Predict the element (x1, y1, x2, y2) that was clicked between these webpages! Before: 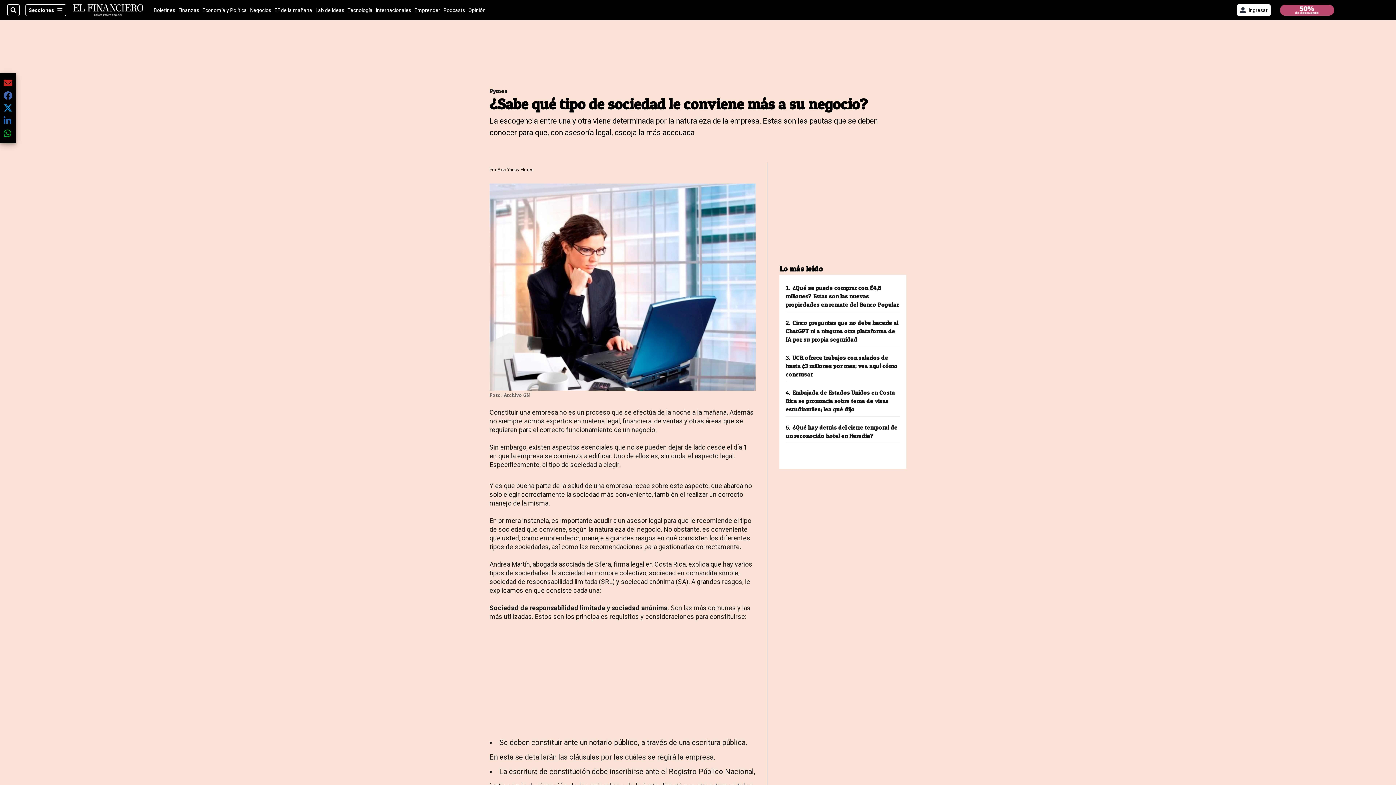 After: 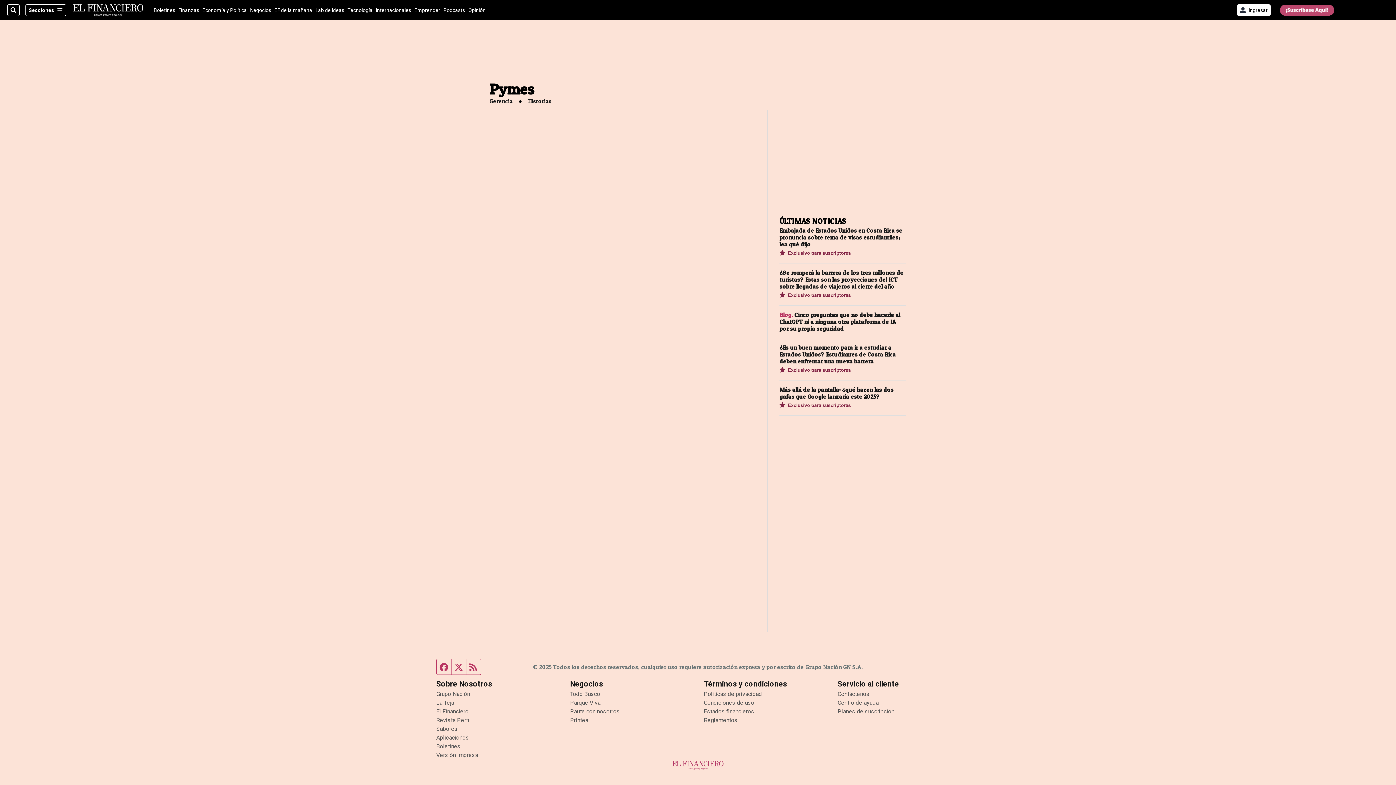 Action: bbox: (489, 86, 906, 95) label: Pymes